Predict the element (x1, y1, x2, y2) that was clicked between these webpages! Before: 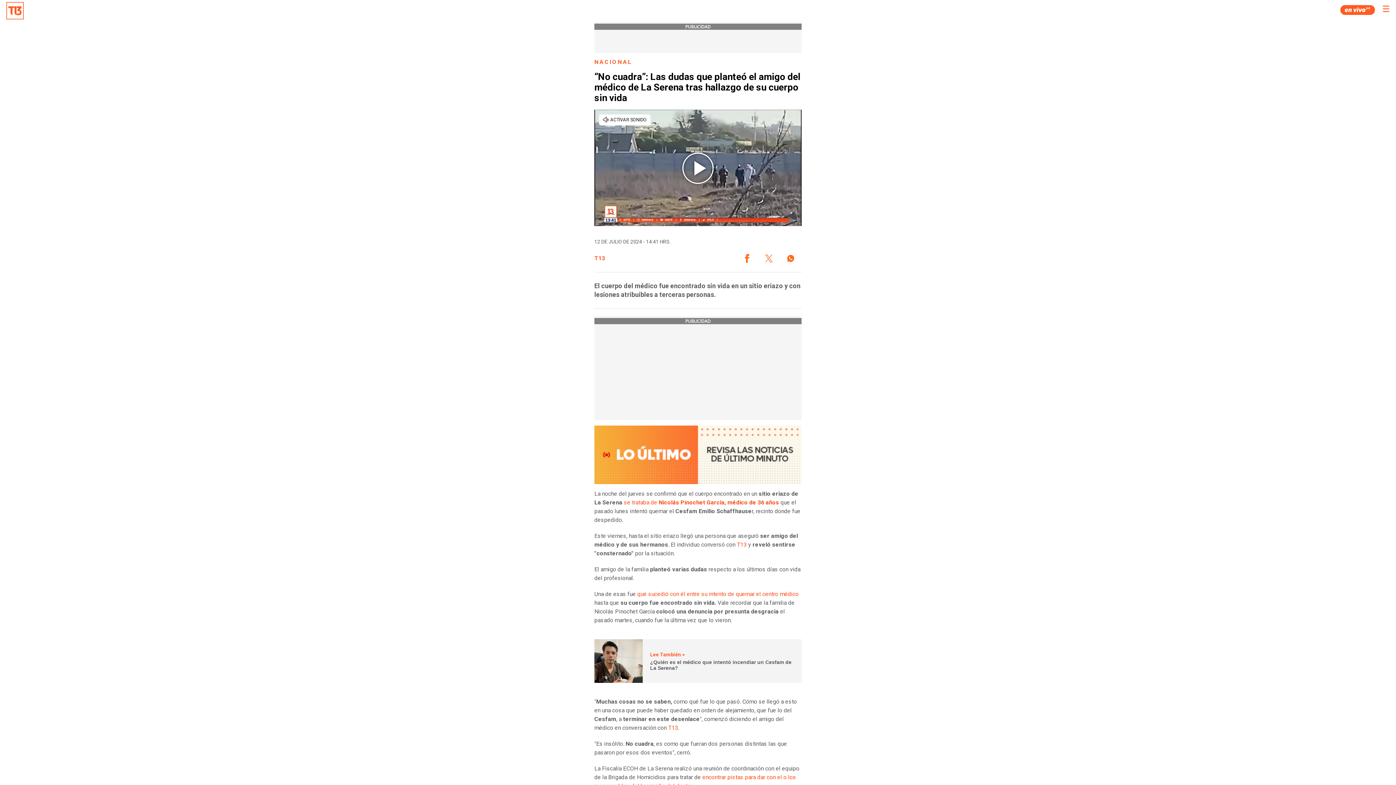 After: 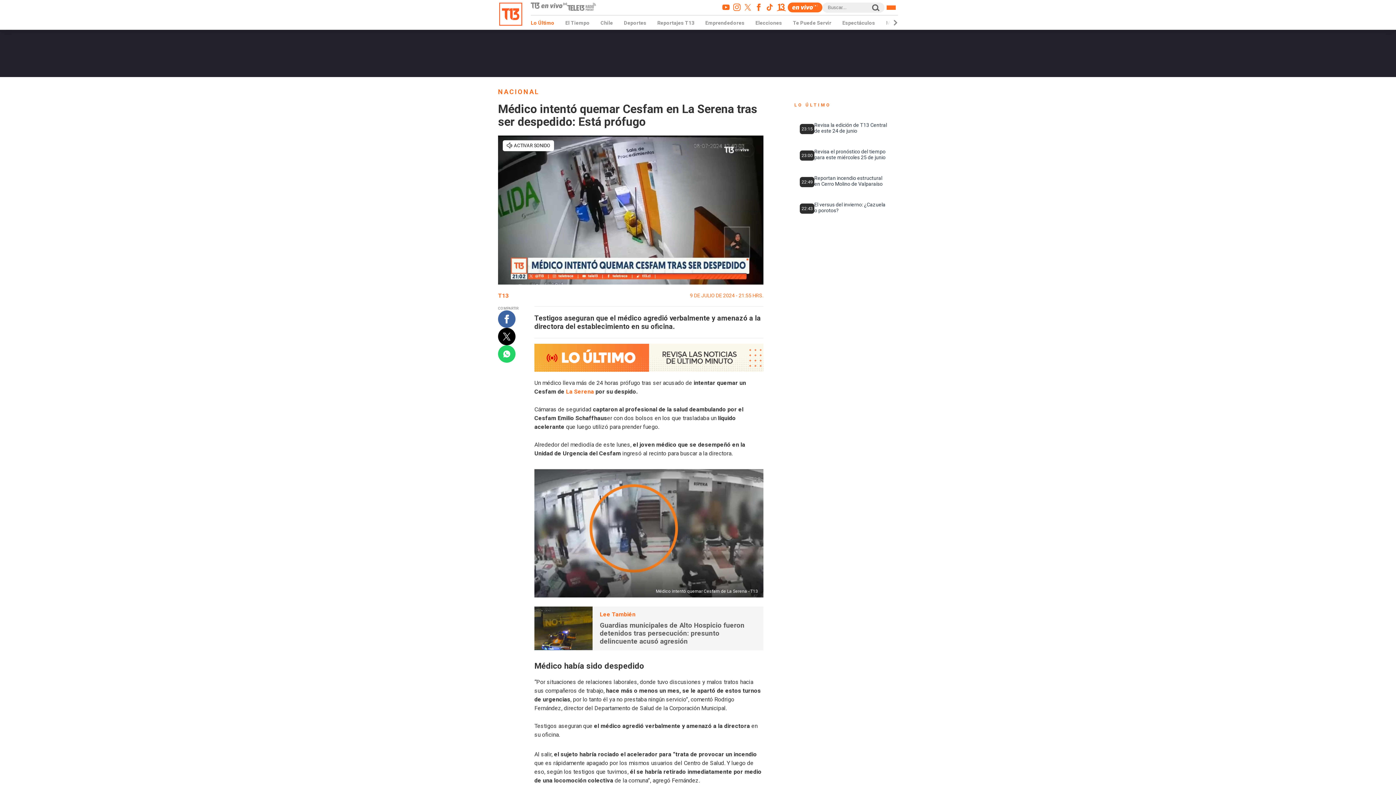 Action: label: qué sucedió con él entre su intento de quemar el centro médico bbox: (637, 590, 798, 597)